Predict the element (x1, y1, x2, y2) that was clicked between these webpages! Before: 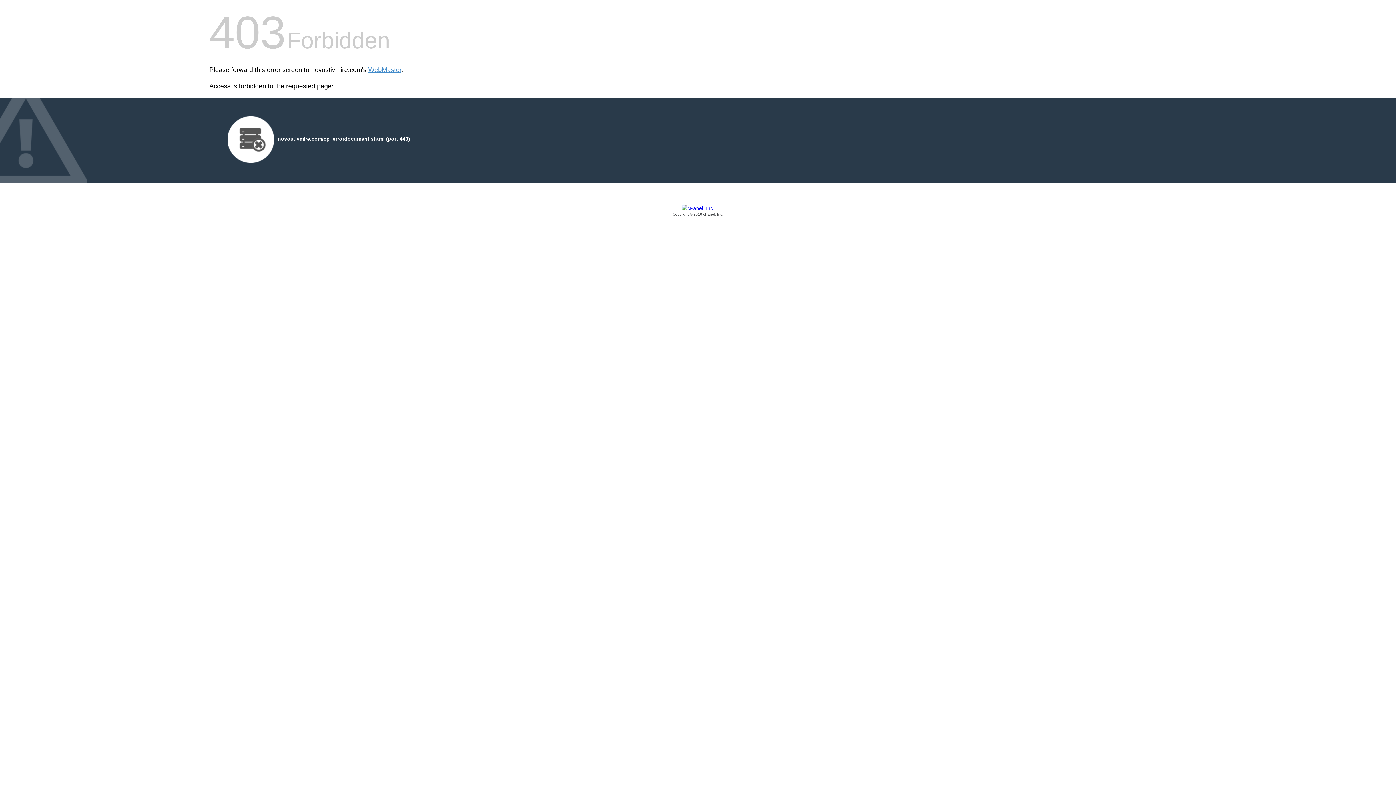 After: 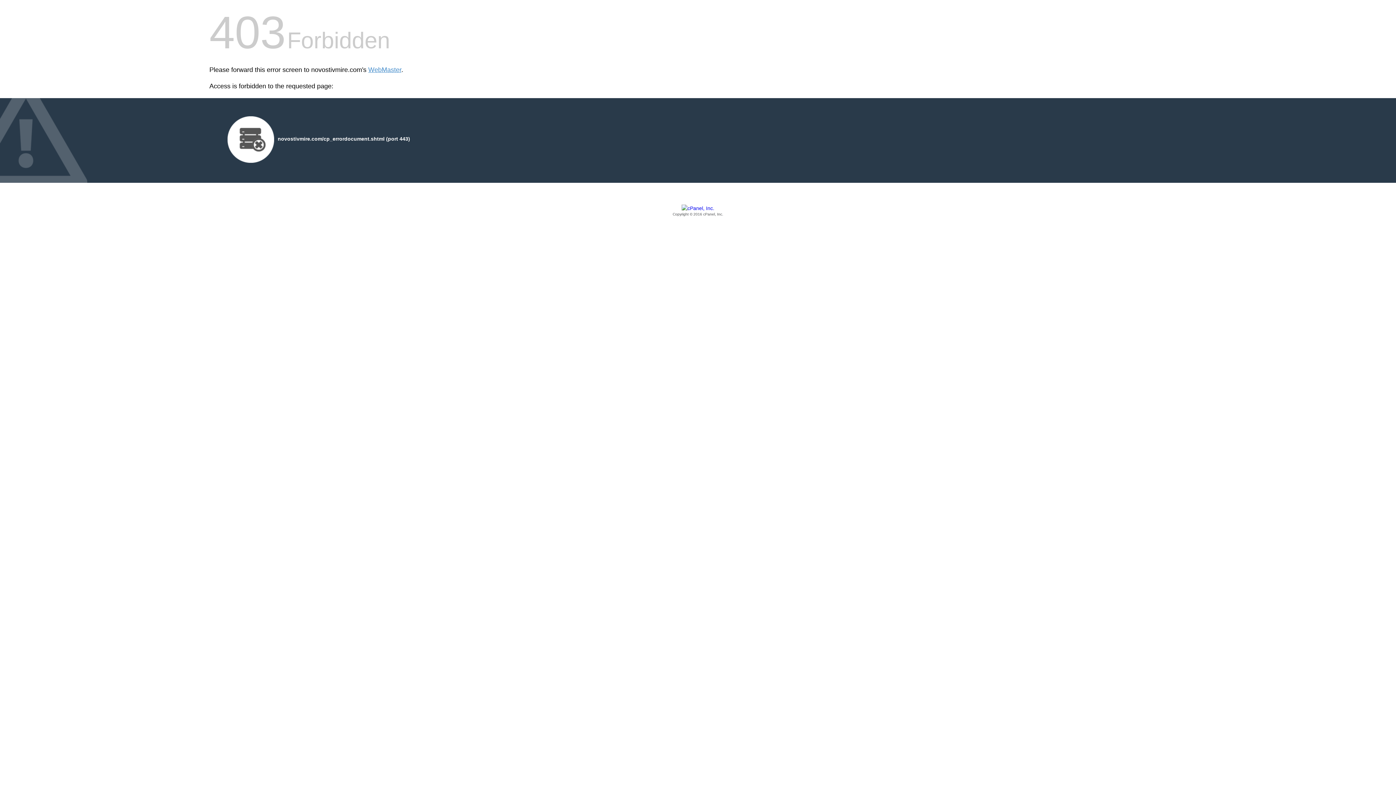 Action: bbox: (209, 205, 1186, 217) label: Copyright © 2016 cPanel, Inc.